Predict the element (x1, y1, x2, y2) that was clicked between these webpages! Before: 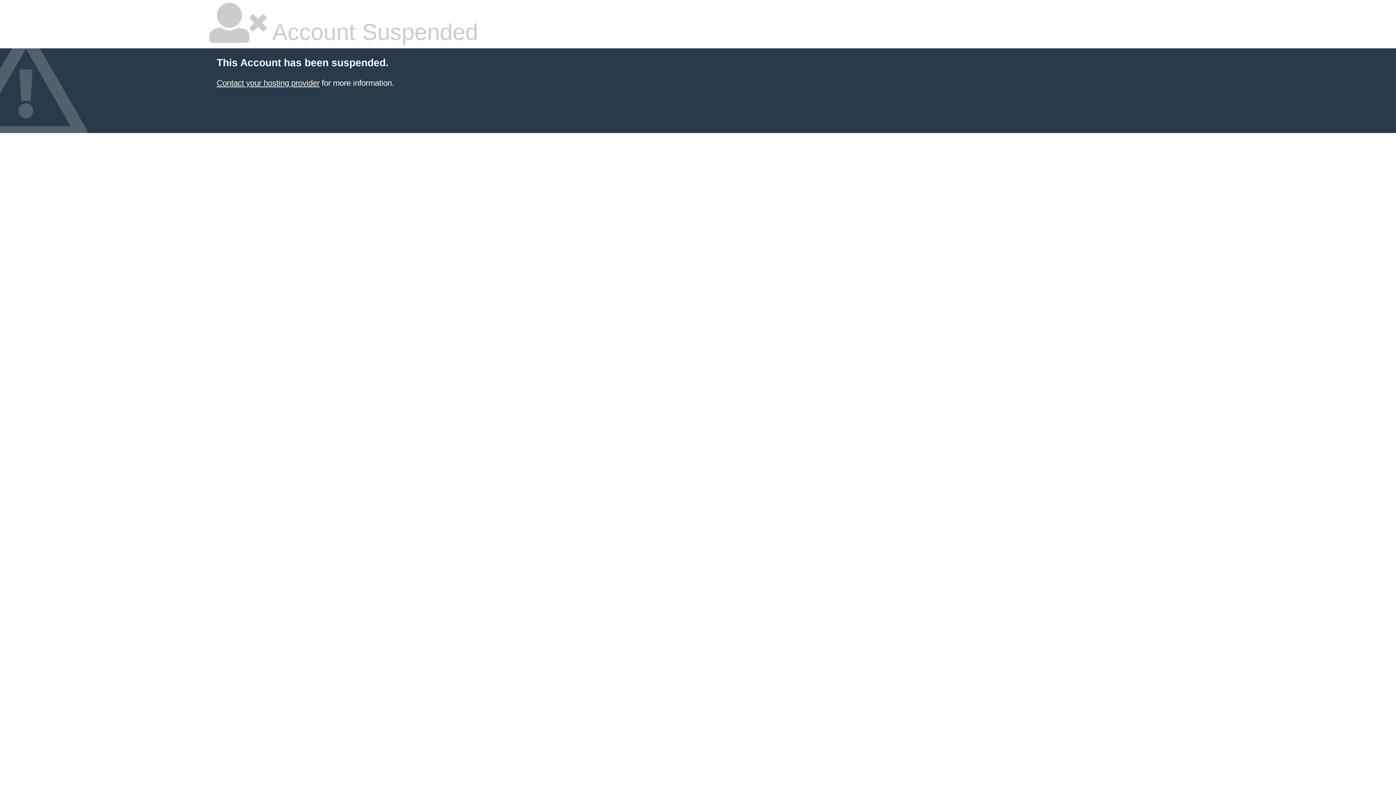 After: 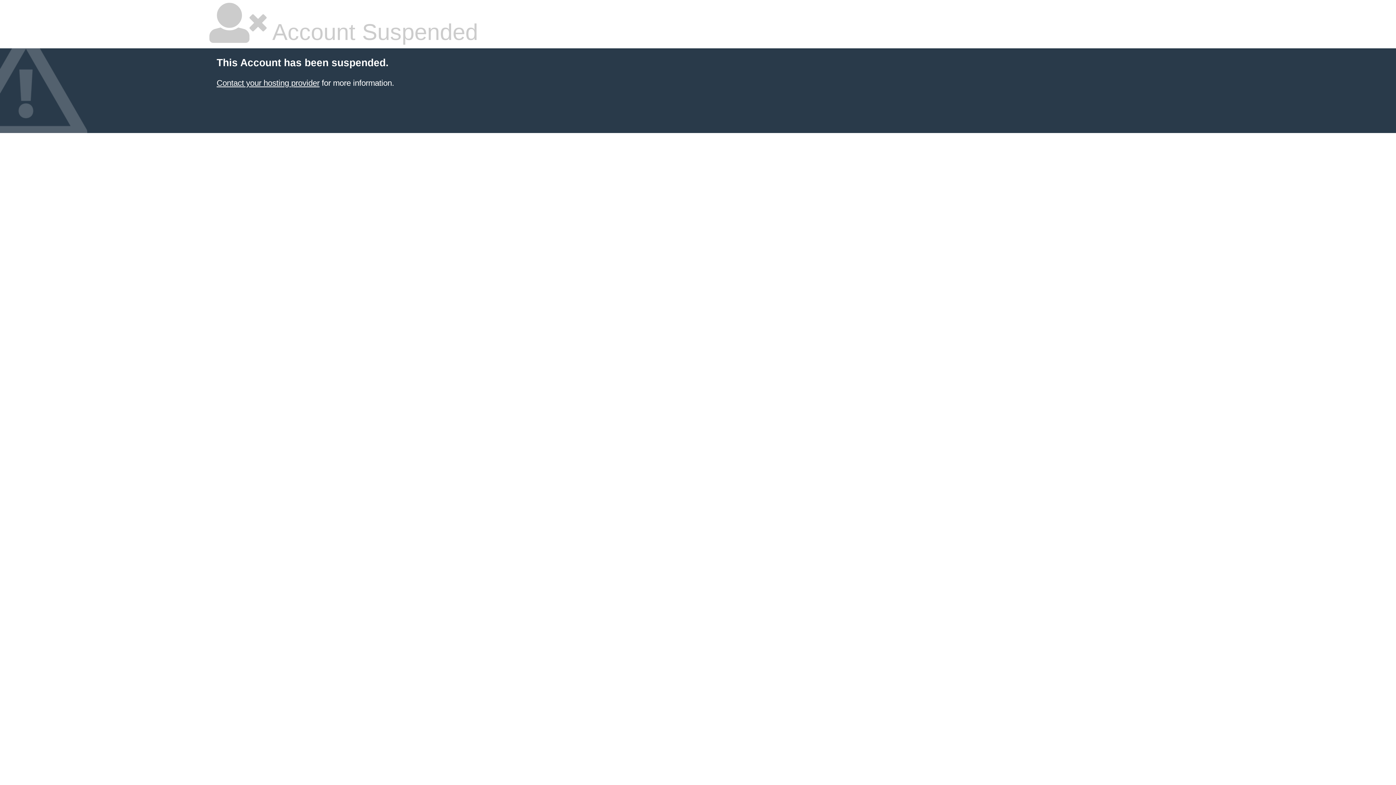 Action: bbox: (216, 78, 319, 87) label: Contact your hosting provider